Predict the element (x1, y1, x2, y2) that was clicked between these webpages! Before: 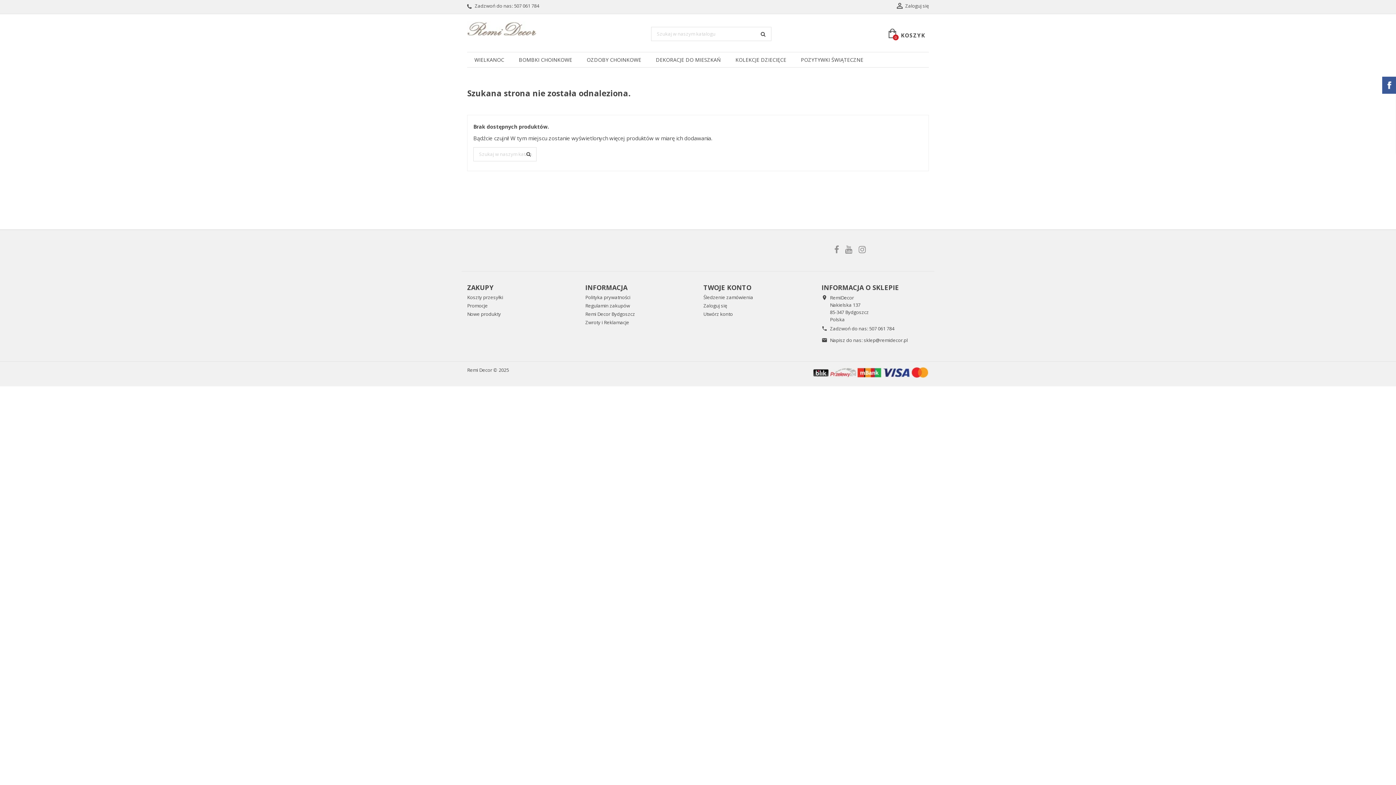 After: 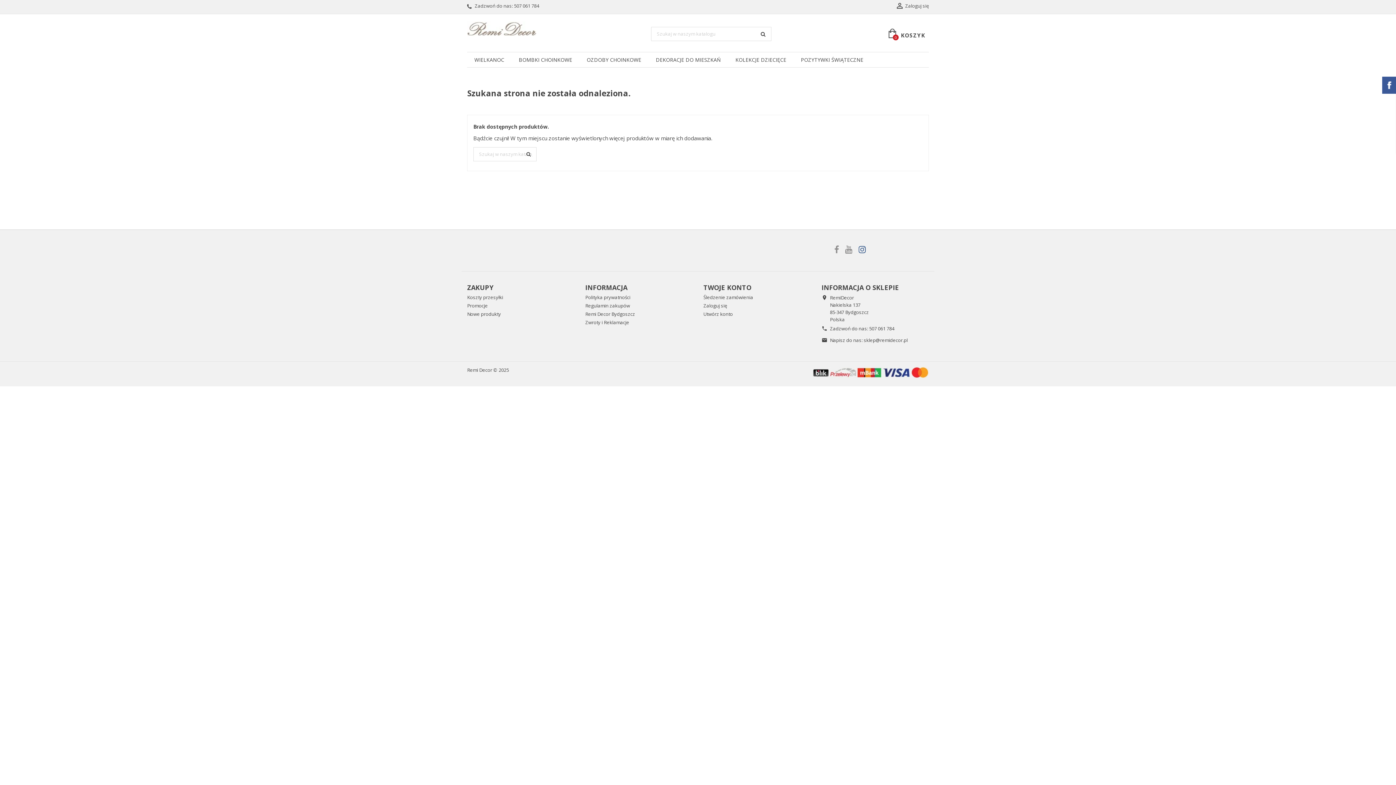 Action: bbox: (858, 245, 866, 253)